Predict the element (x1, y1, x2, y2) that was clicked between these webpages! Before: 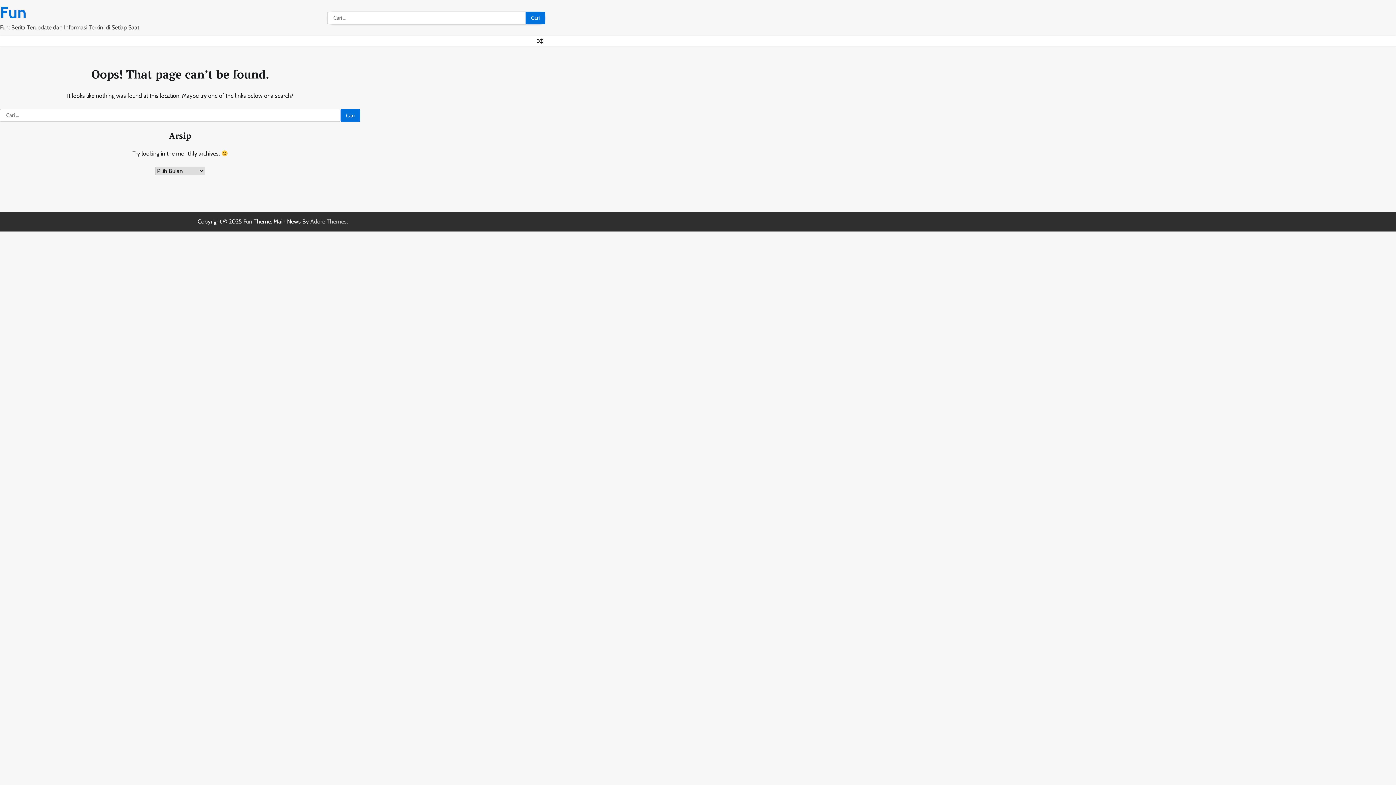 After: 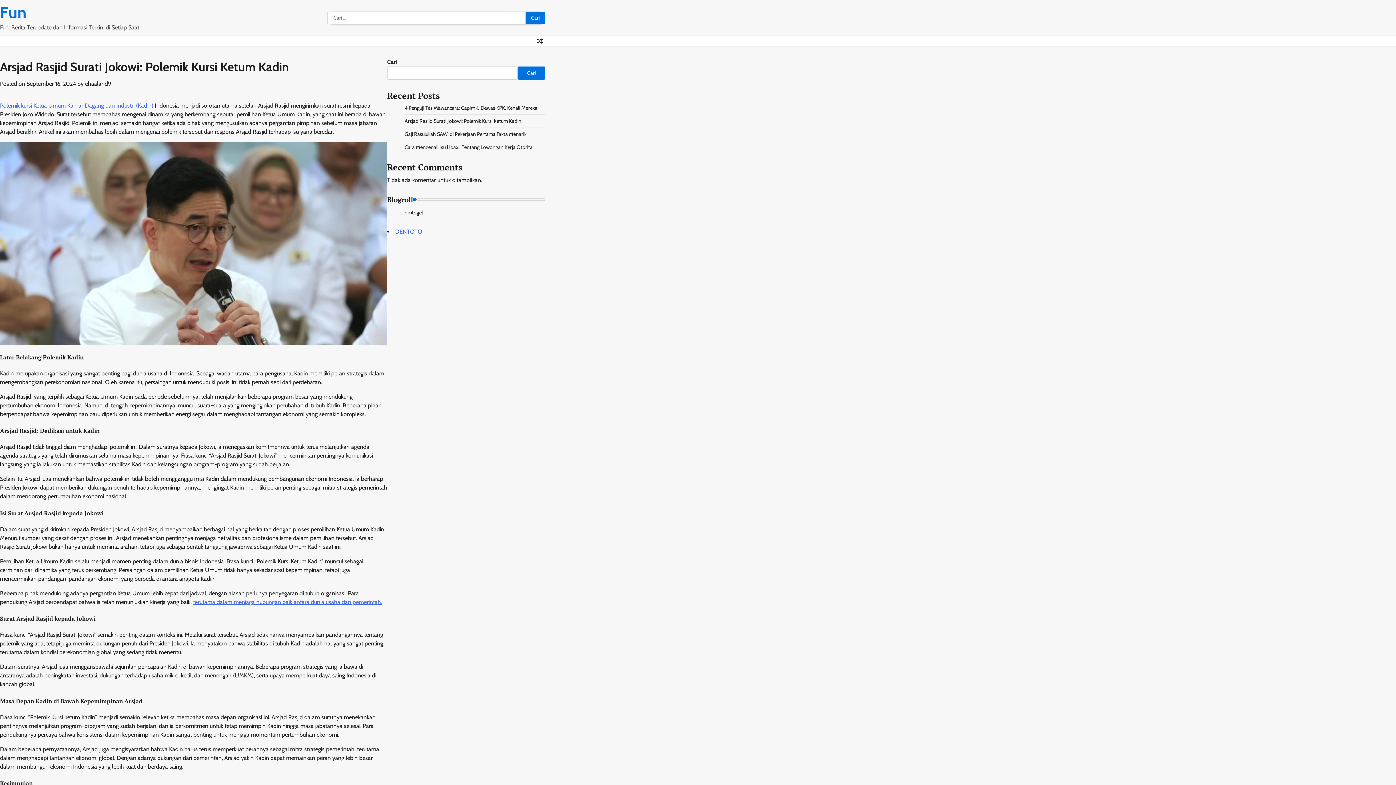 Action: bbox: (534, 35, 545, 46)